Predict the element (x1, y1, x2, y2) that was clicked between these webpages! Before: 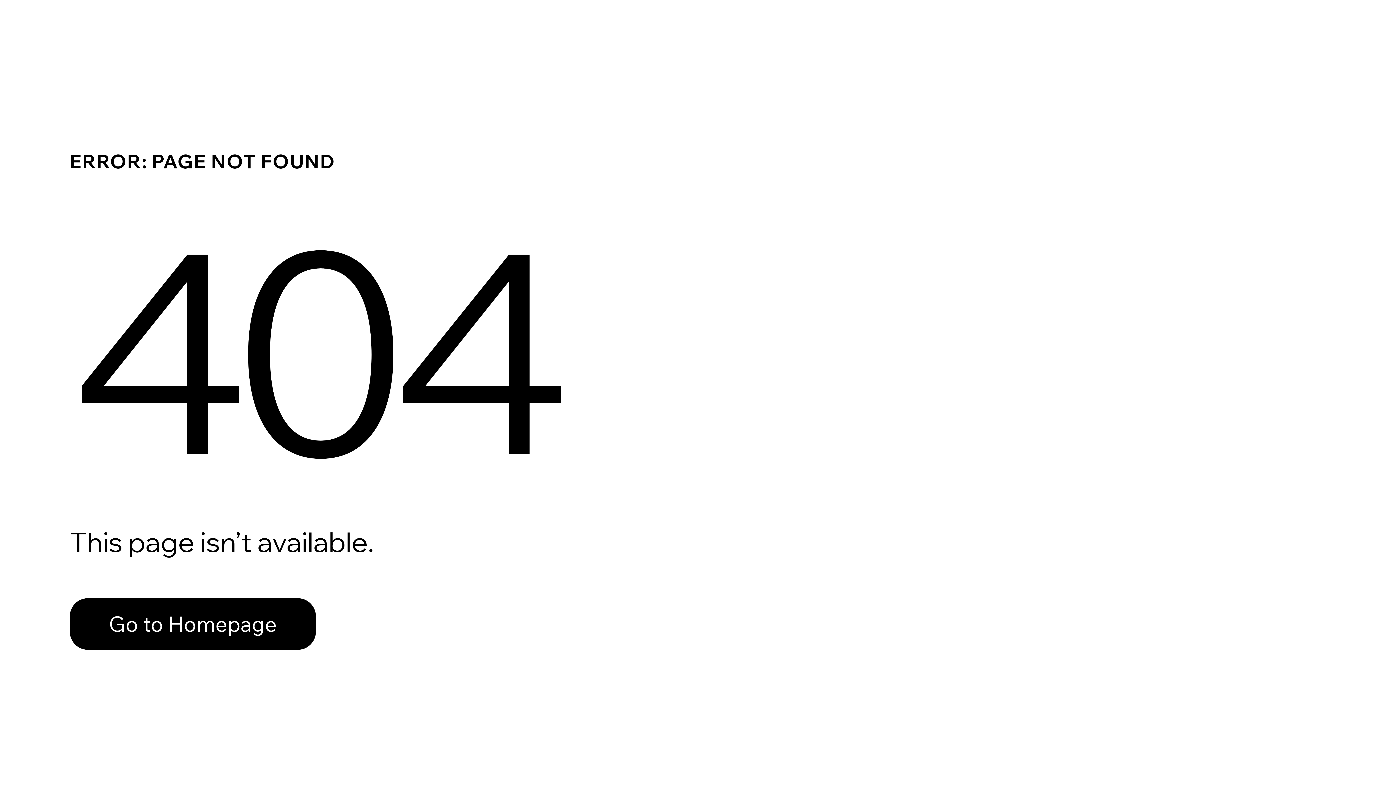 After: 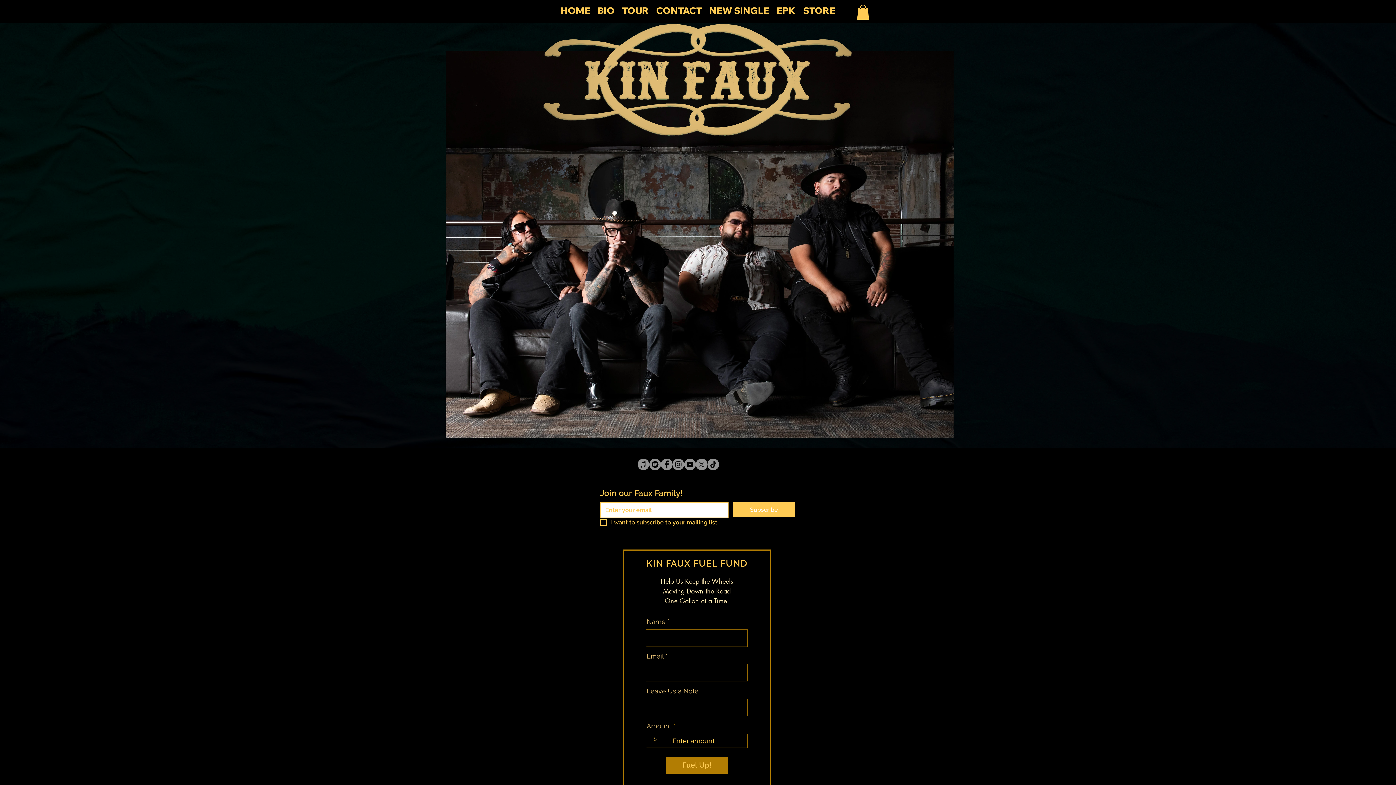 Action: bbox: (69, 582, 768, 659) label: Go to Homepage